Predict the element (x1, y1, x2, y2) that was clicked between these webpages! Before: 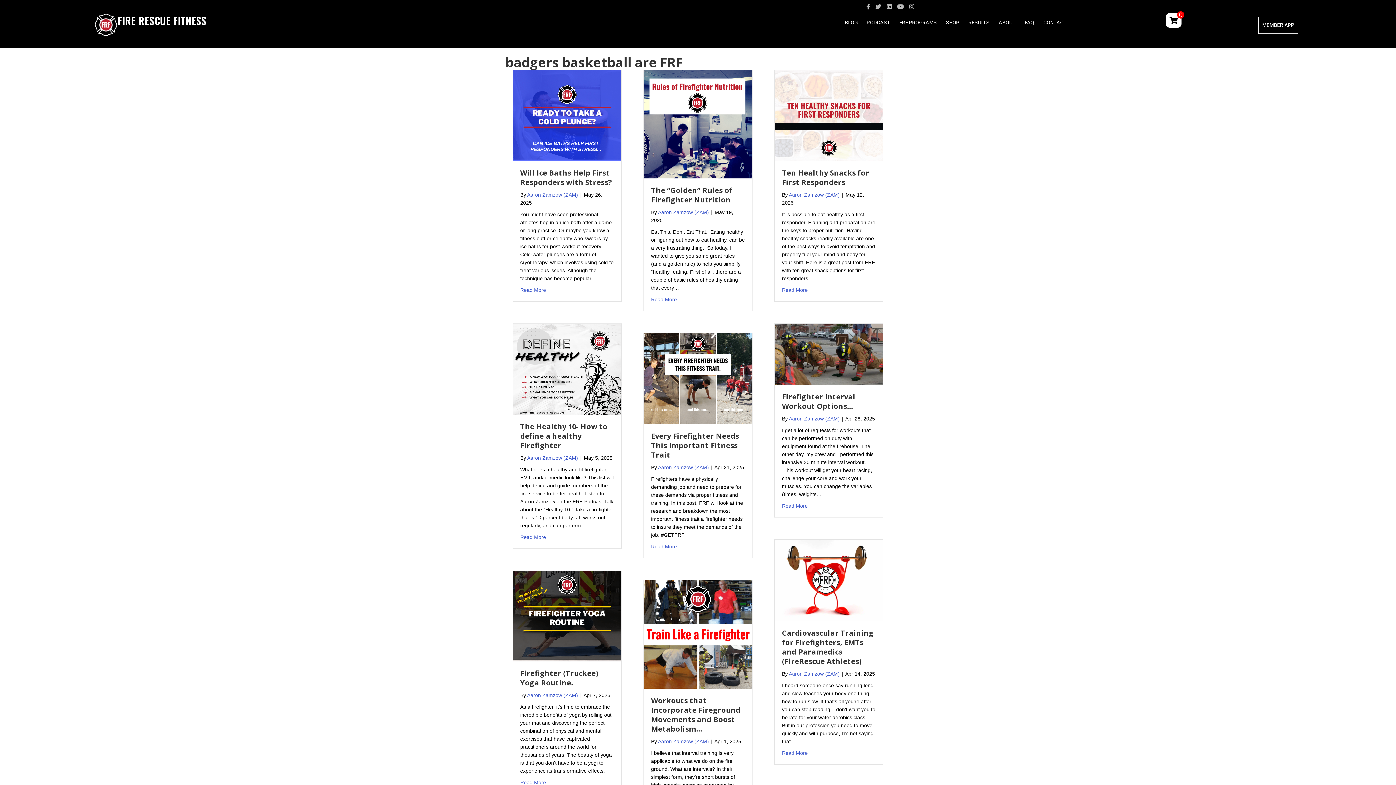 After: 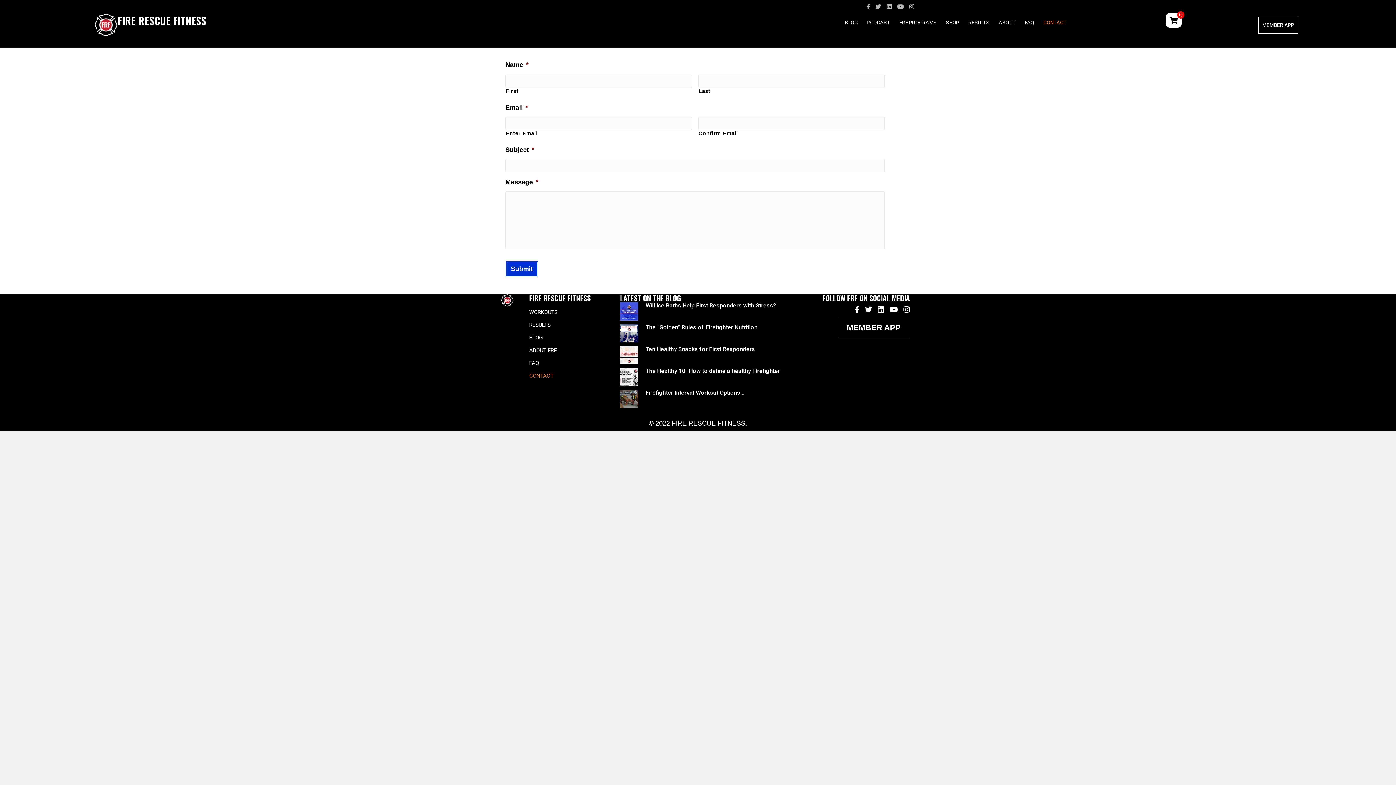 Action: label: CONTACT bbox: (1039, 16, 1071, 28)